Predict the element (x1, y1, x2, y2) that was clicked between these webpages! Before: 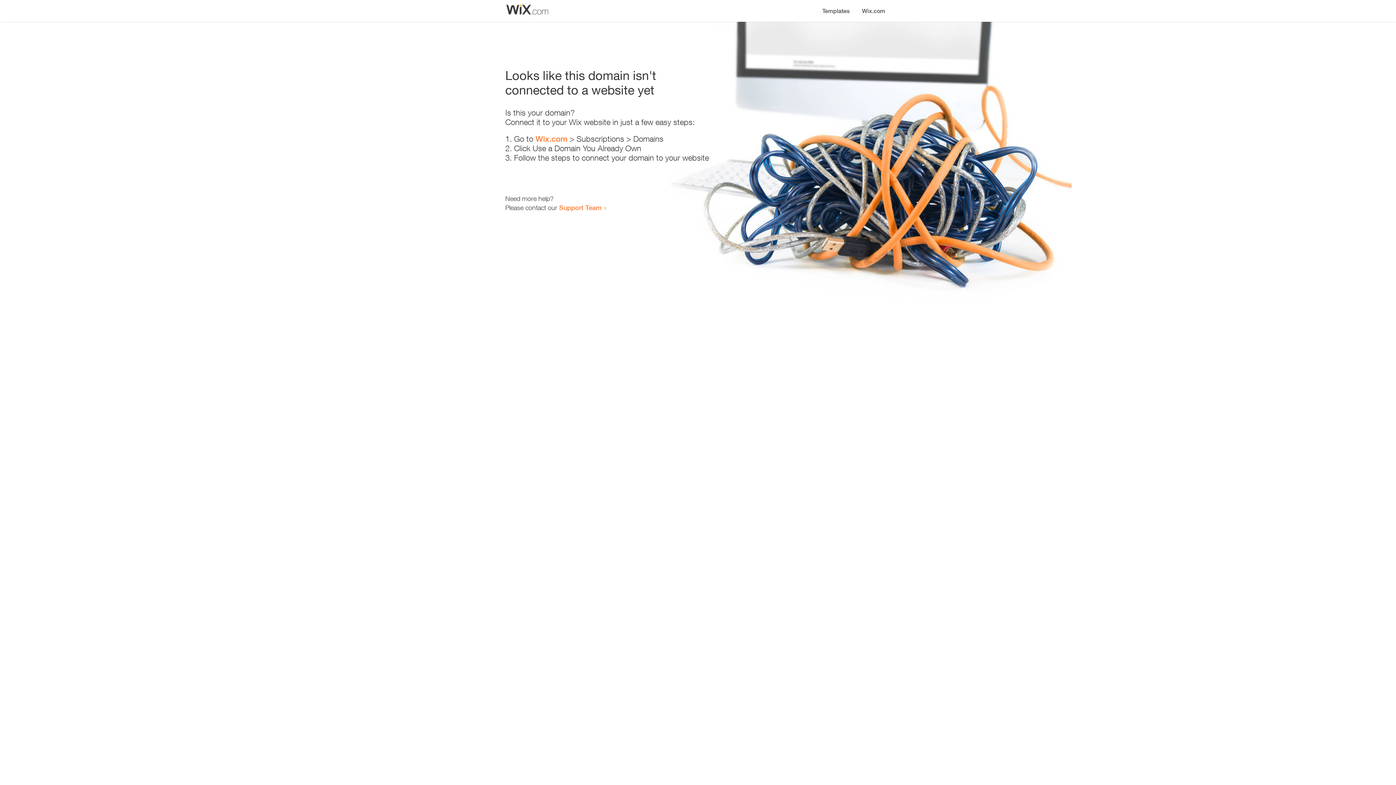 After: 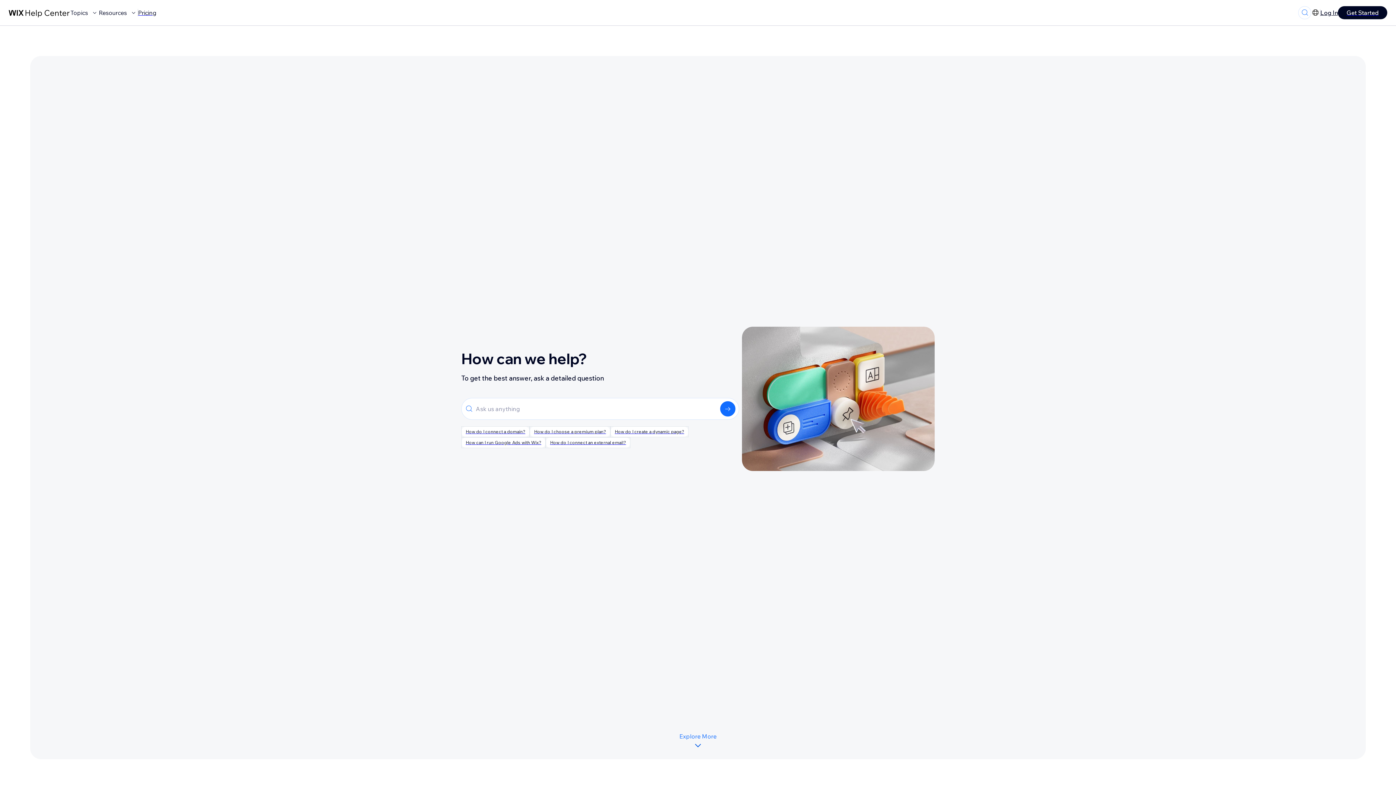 Action: bbox: (559, 203, 601, 211) label: Support Team